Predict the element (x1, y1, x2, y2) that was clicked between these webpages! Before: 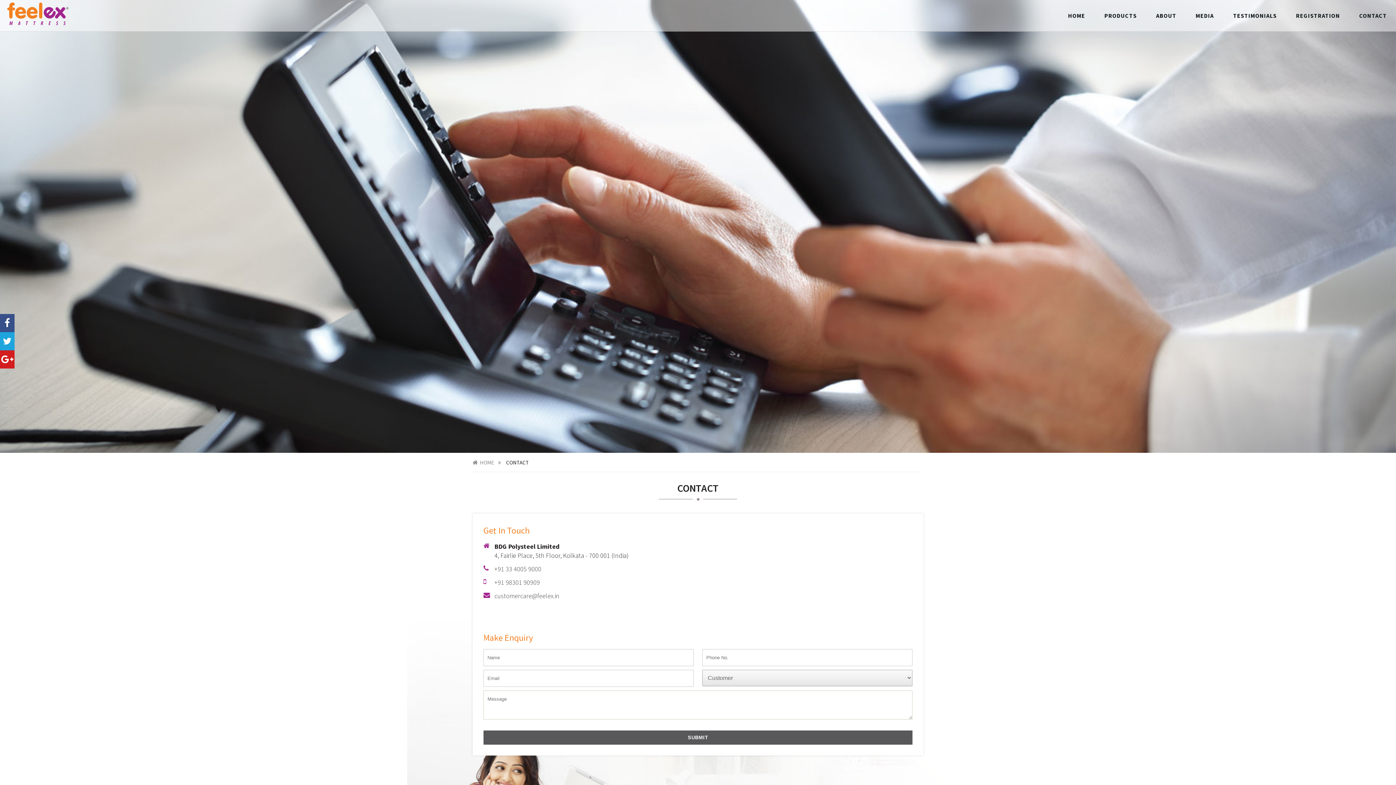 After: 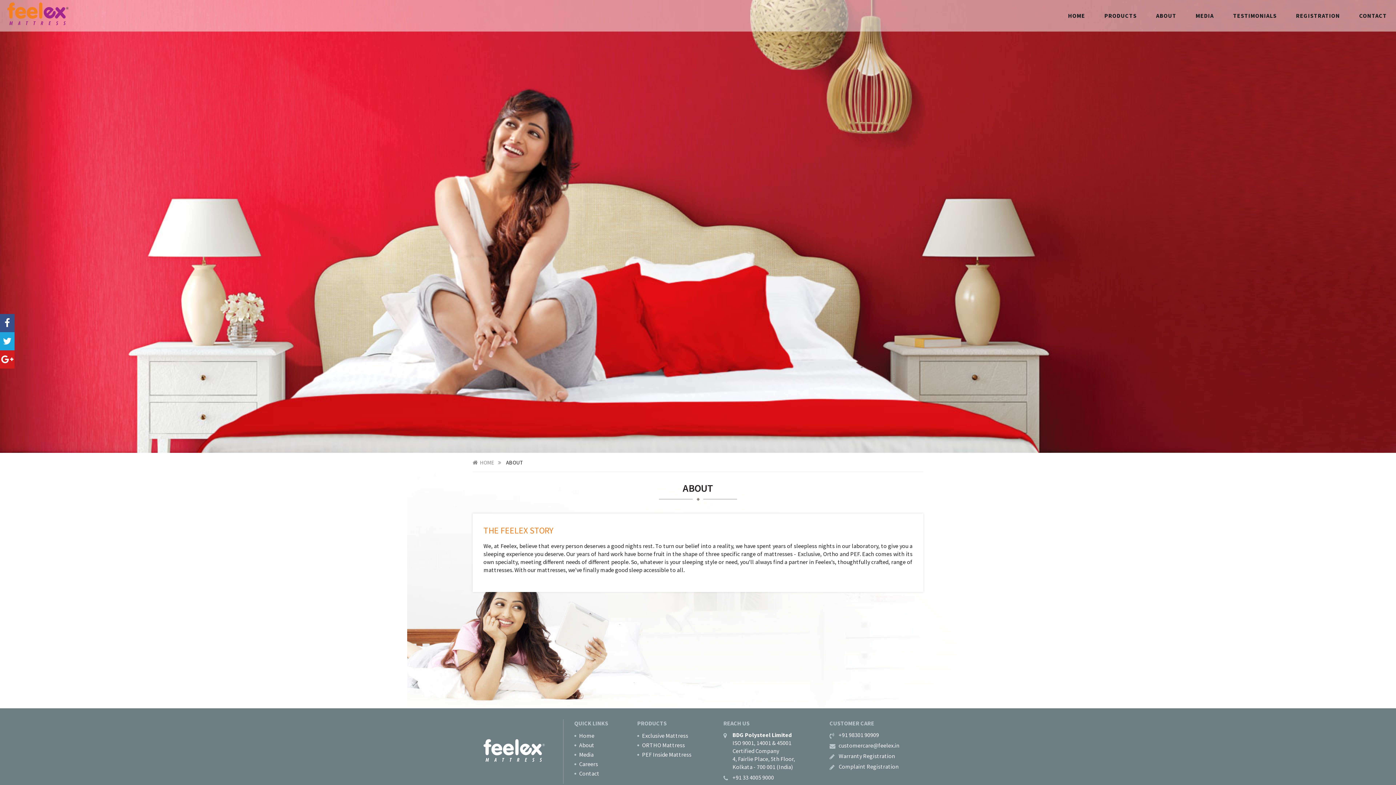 Action: bbox: (1147, 0, 1185, 31) label: ABOUT